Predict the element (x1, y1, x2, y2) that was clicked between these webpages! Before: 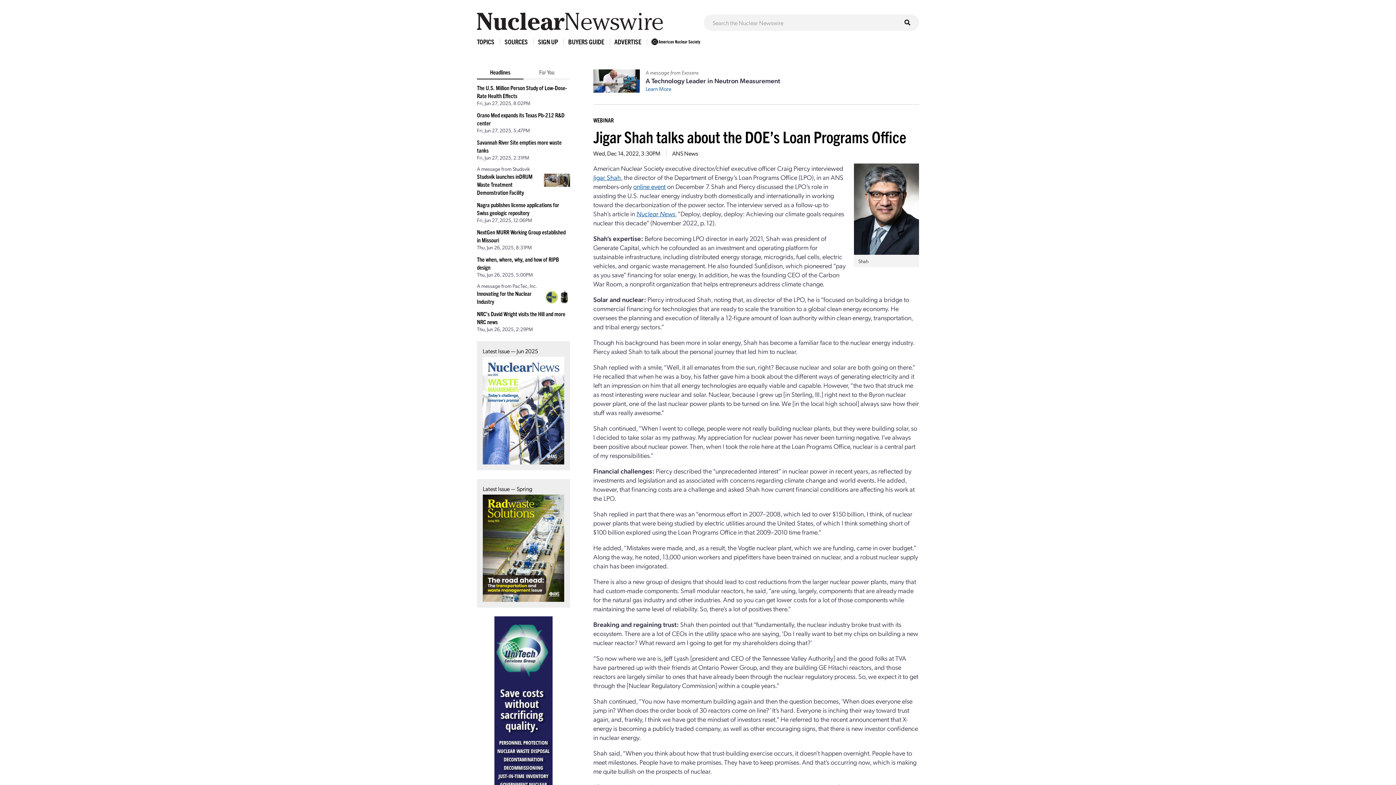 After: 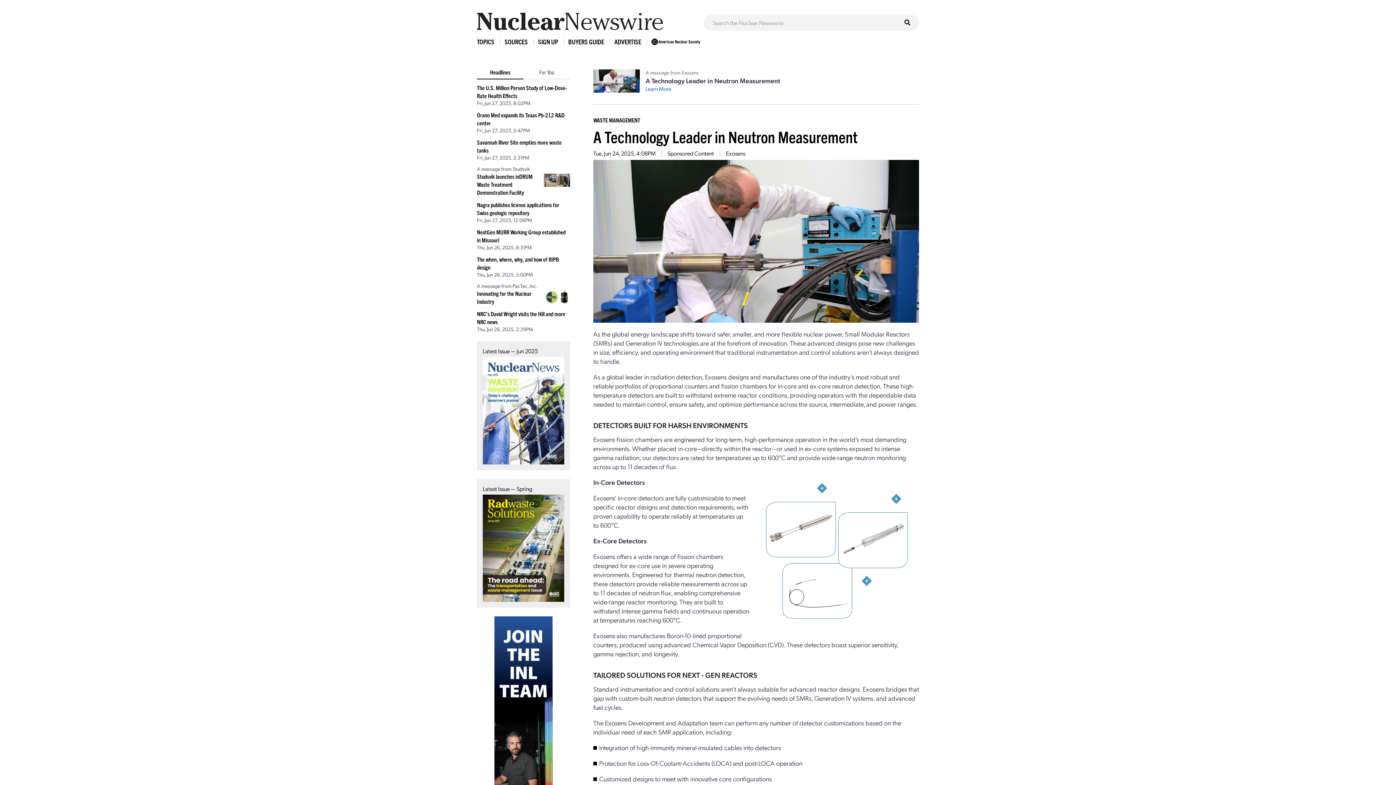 Action: bbox: (645, 85, 671, 92) label: Learn More